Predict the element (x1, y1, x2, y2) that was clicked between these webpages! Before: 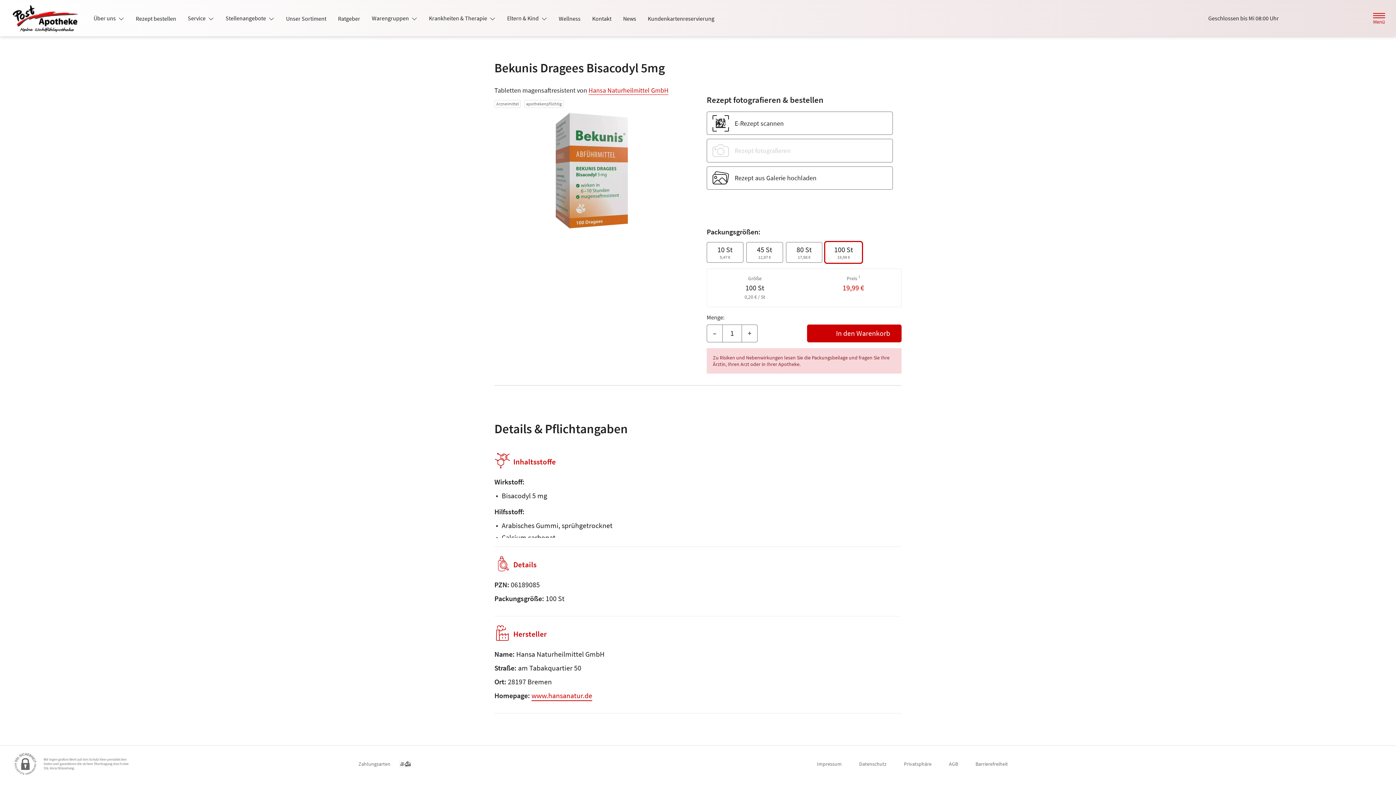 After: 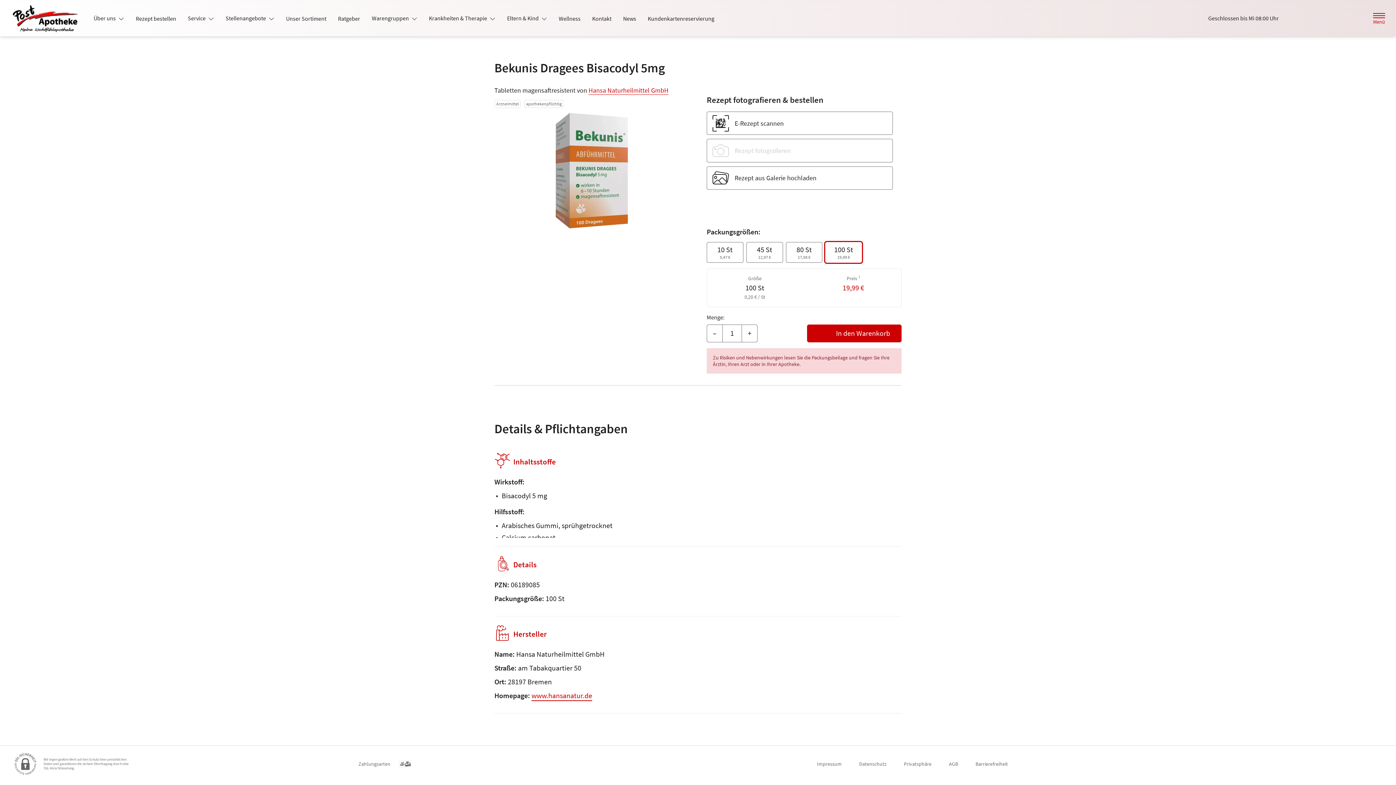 Action: label: Privatsphäre bbox: (904, 757, 931, 771)